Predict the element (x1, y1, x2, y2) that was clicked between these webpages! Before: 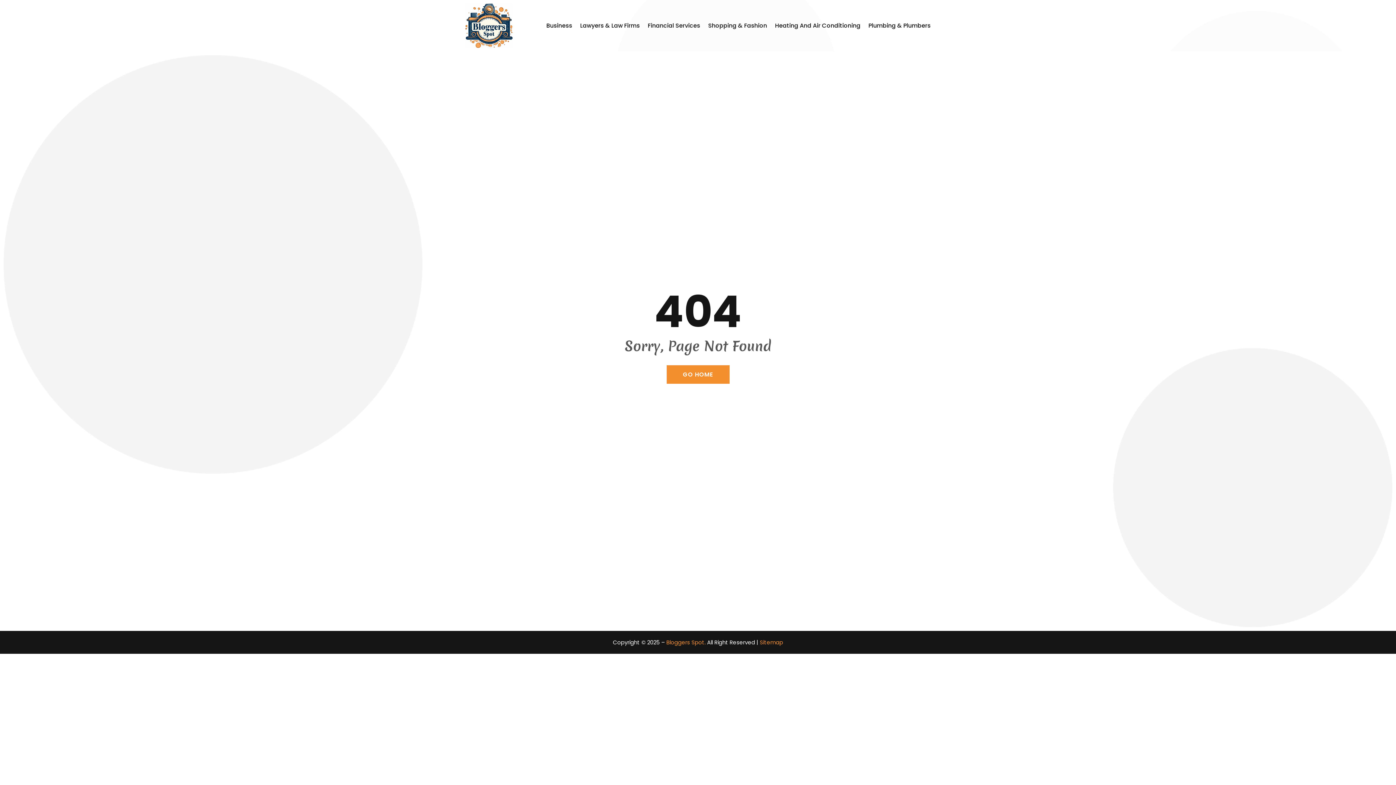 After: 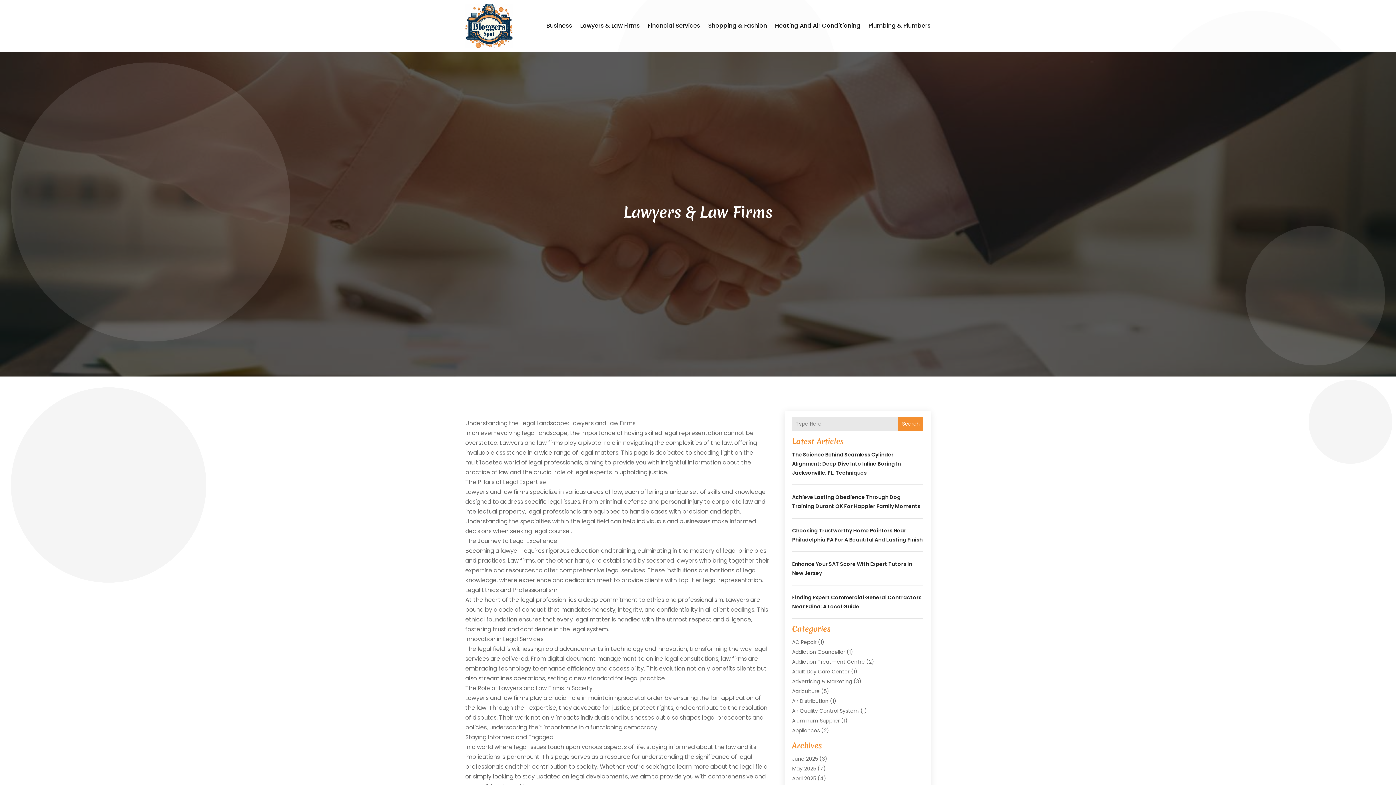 Action: label: Lawyers & Law Firms bbox: (580, 3, 640, 47)